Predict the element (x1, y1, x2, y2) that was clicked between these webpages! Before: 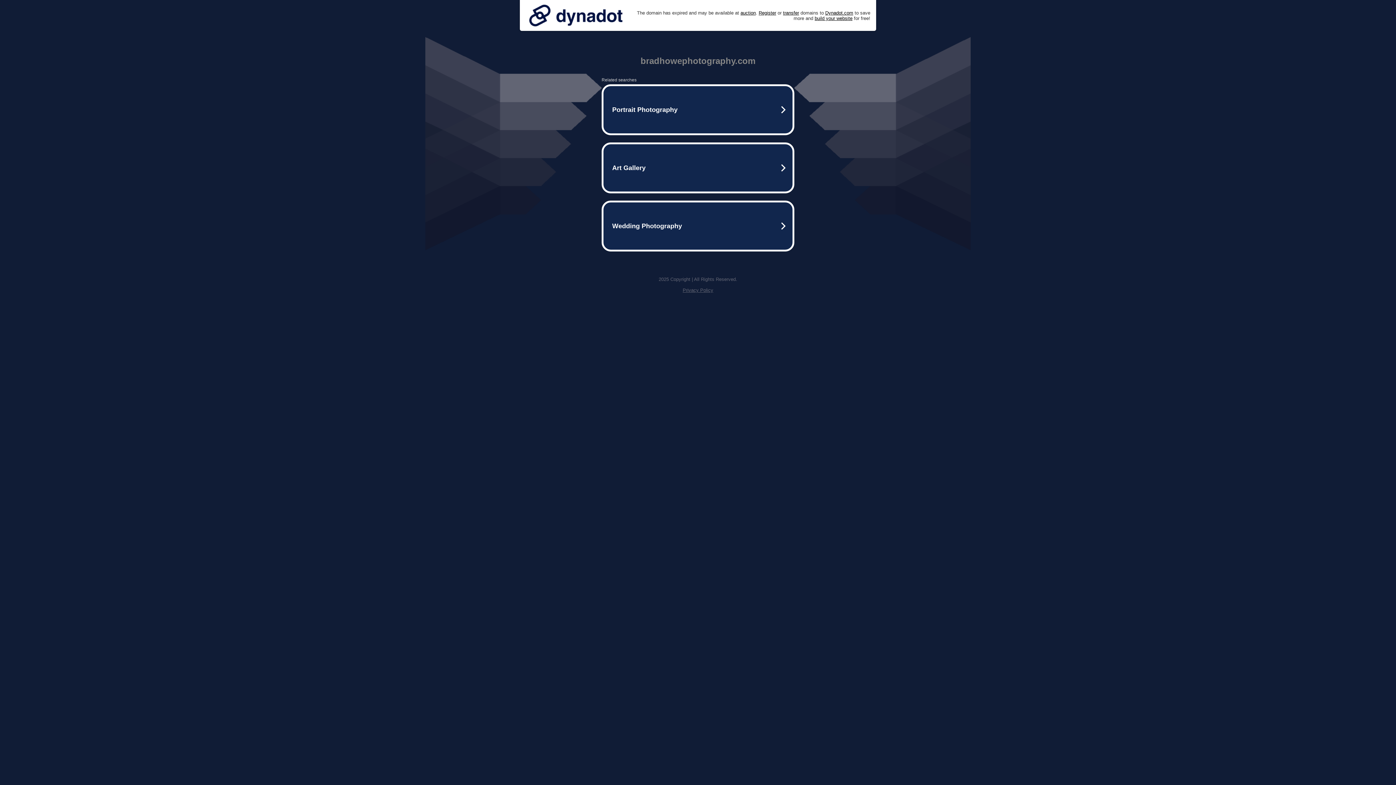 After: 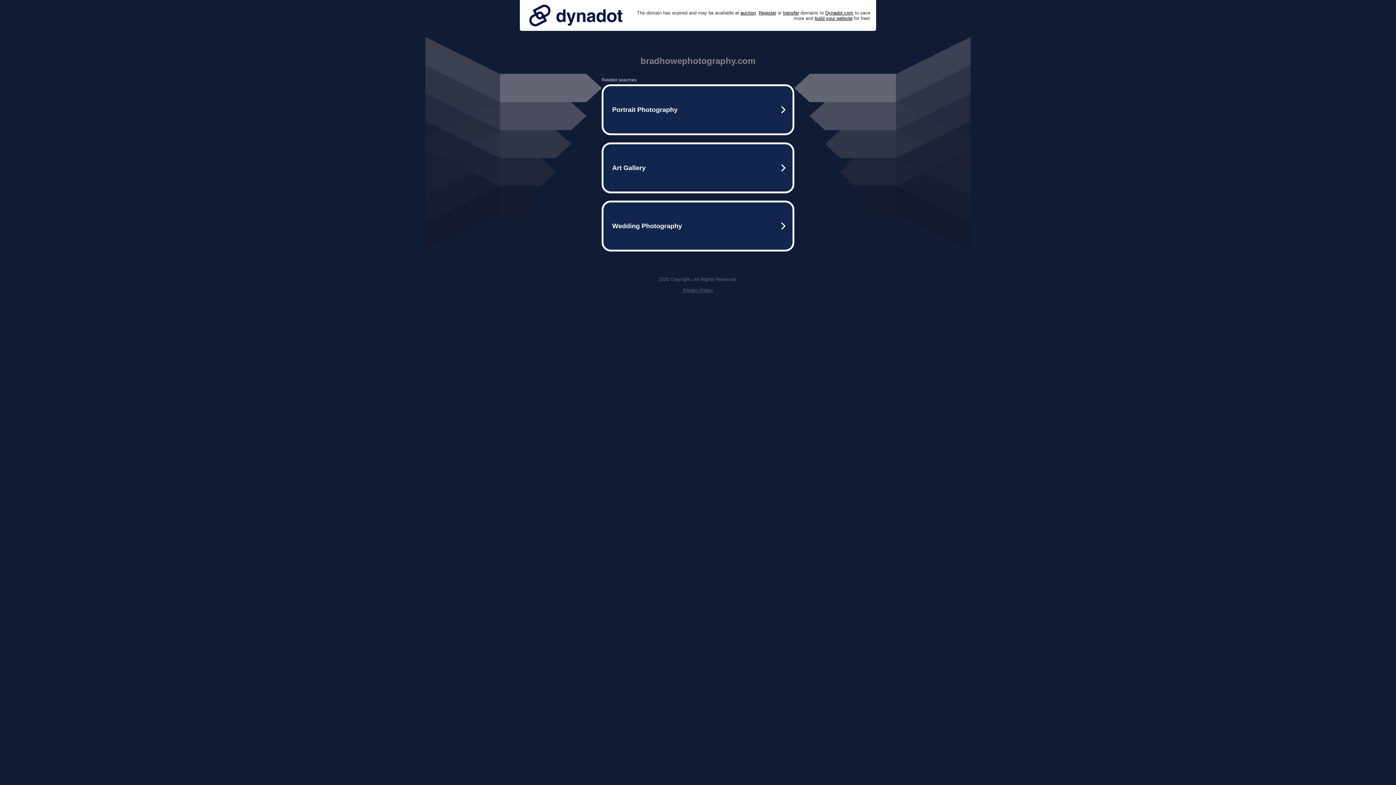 Action: label: Privacy Policy bbox: (682, 287, 713, 293)